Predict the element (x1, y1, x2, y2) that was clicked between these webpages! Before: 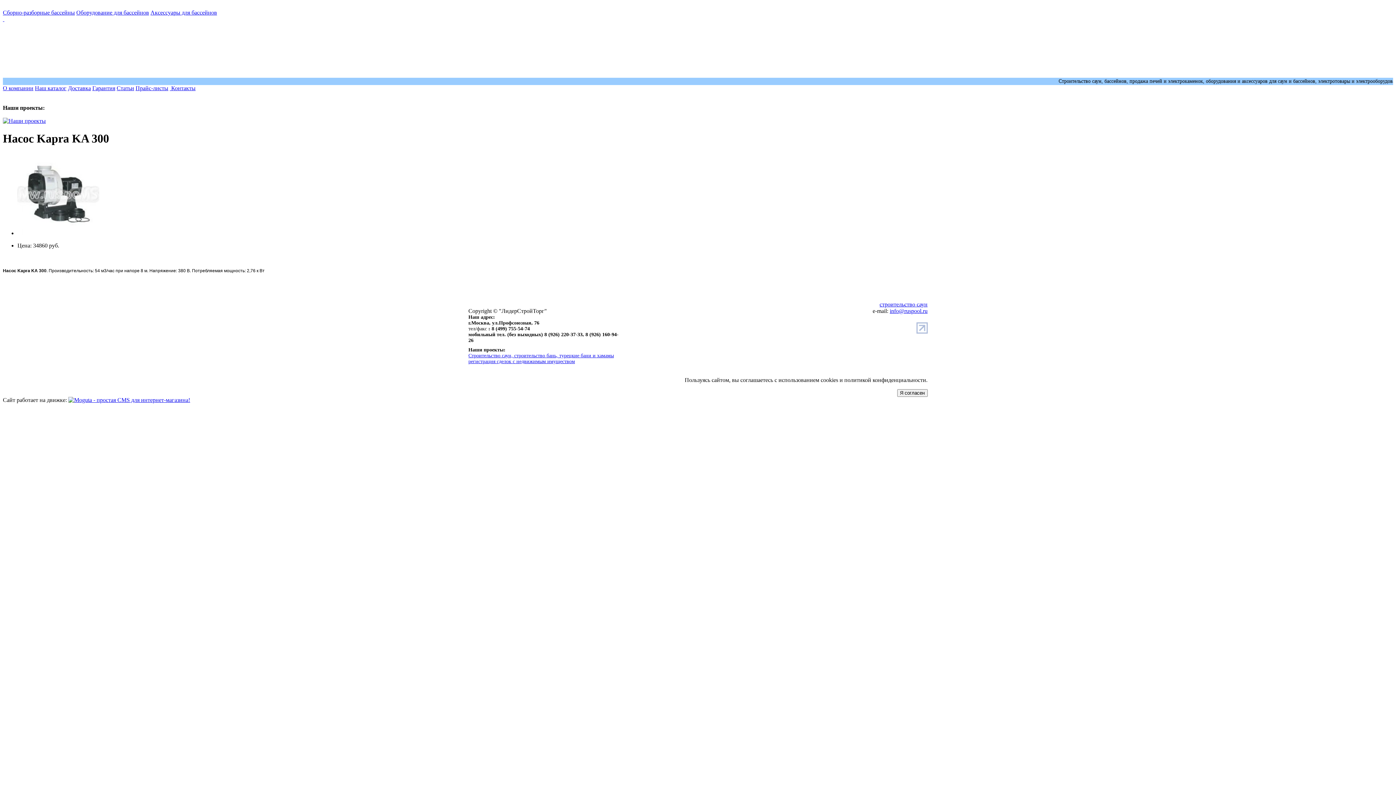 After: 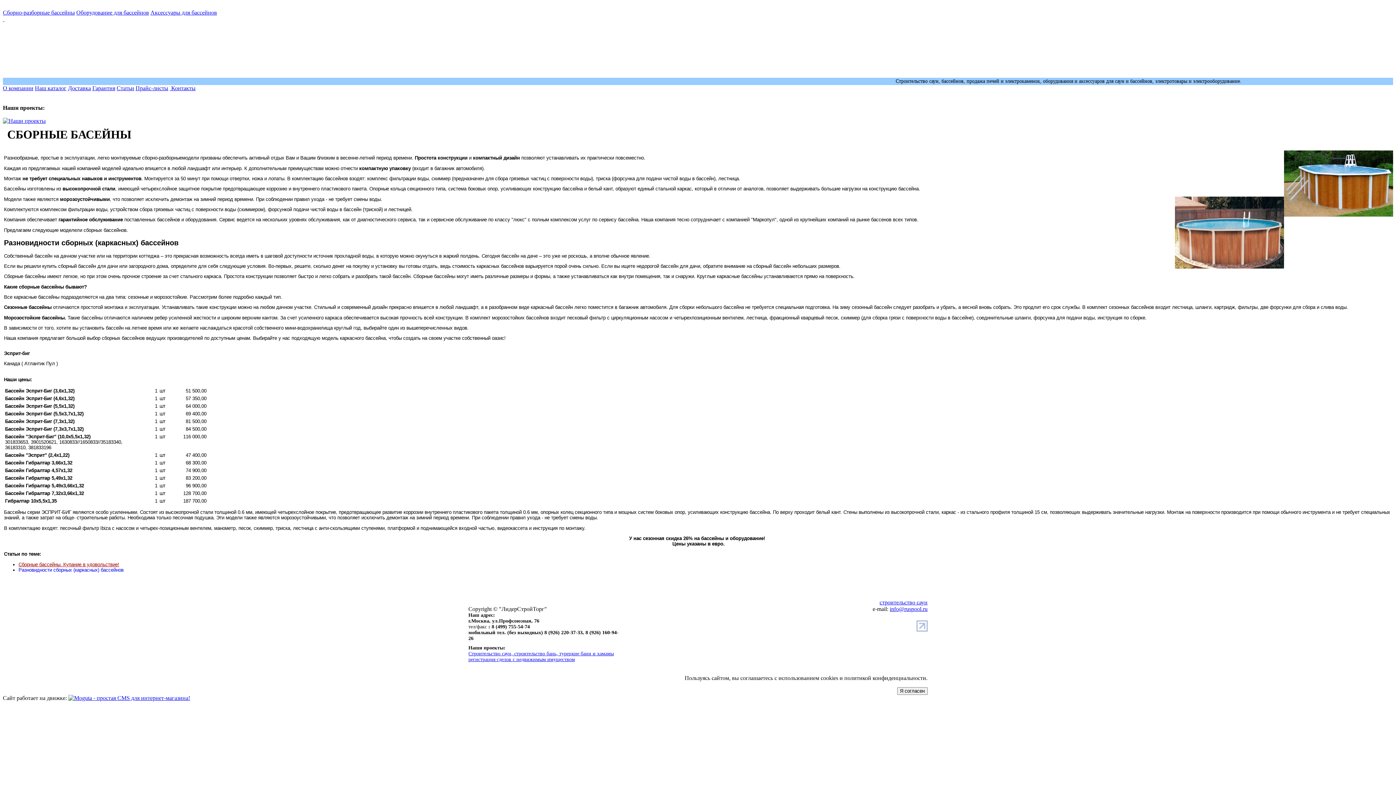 Action: bbox: (2, 9, 74, 15) label: Сборно-разборные бассейны